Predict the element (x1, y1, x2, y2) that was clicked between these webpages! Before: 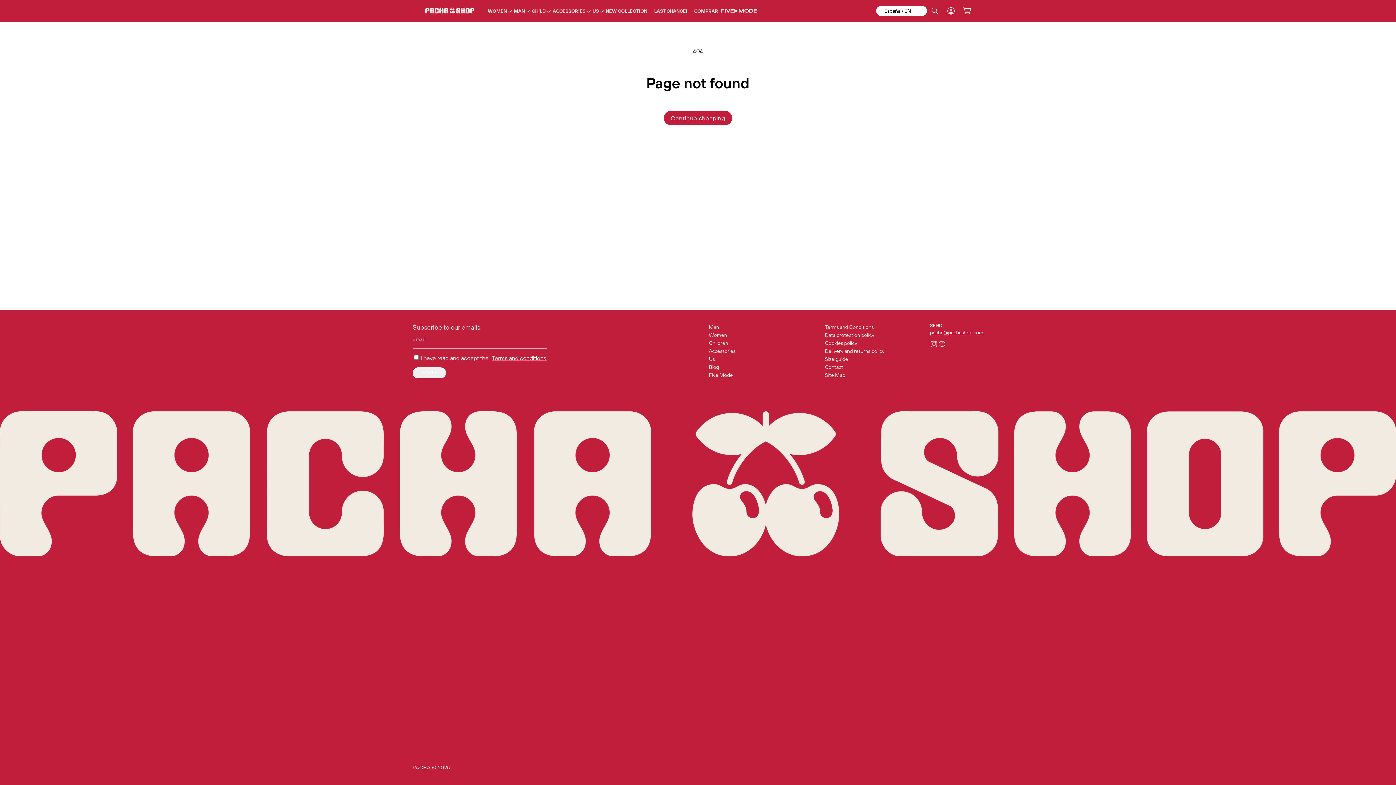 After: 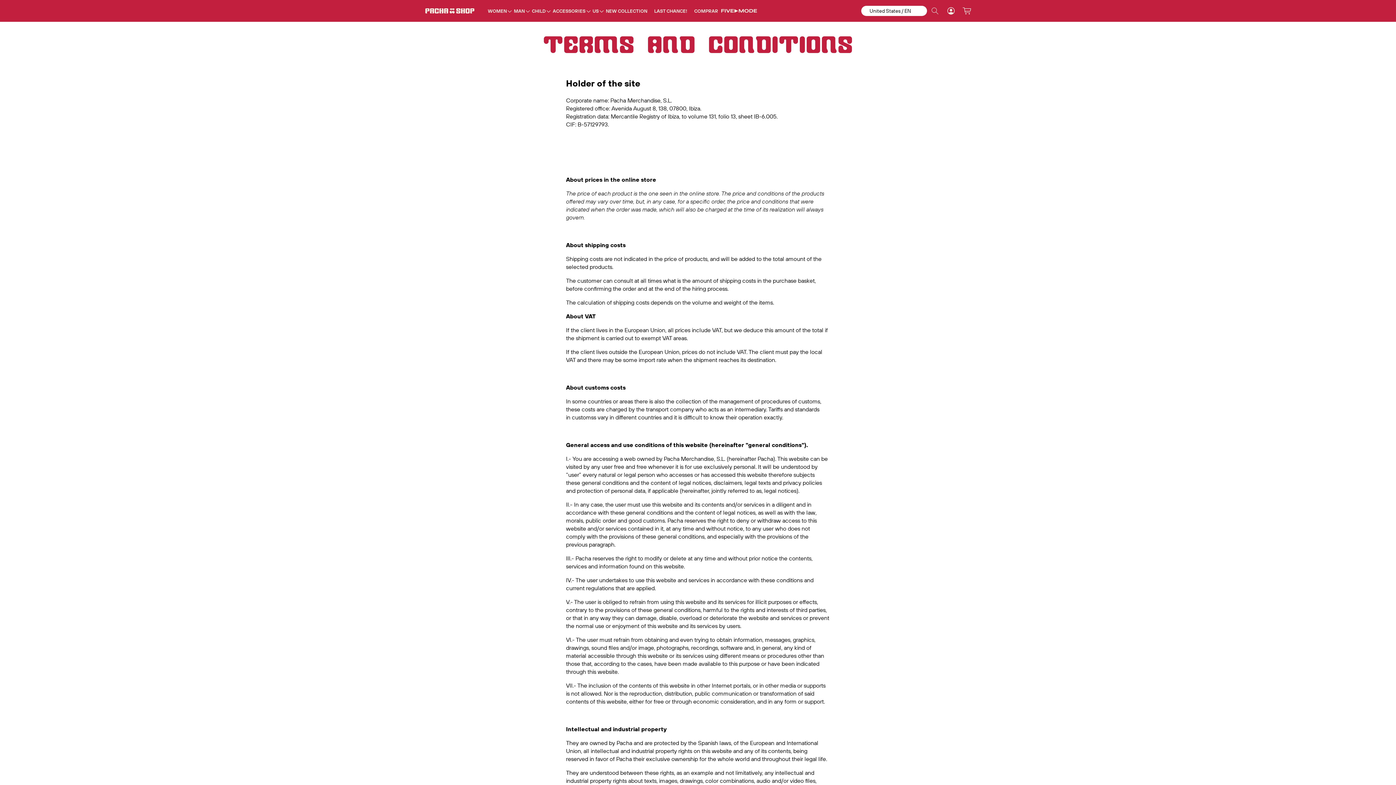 Action: label: Terms and Conditions bbox: (825, 323, 873, 330)